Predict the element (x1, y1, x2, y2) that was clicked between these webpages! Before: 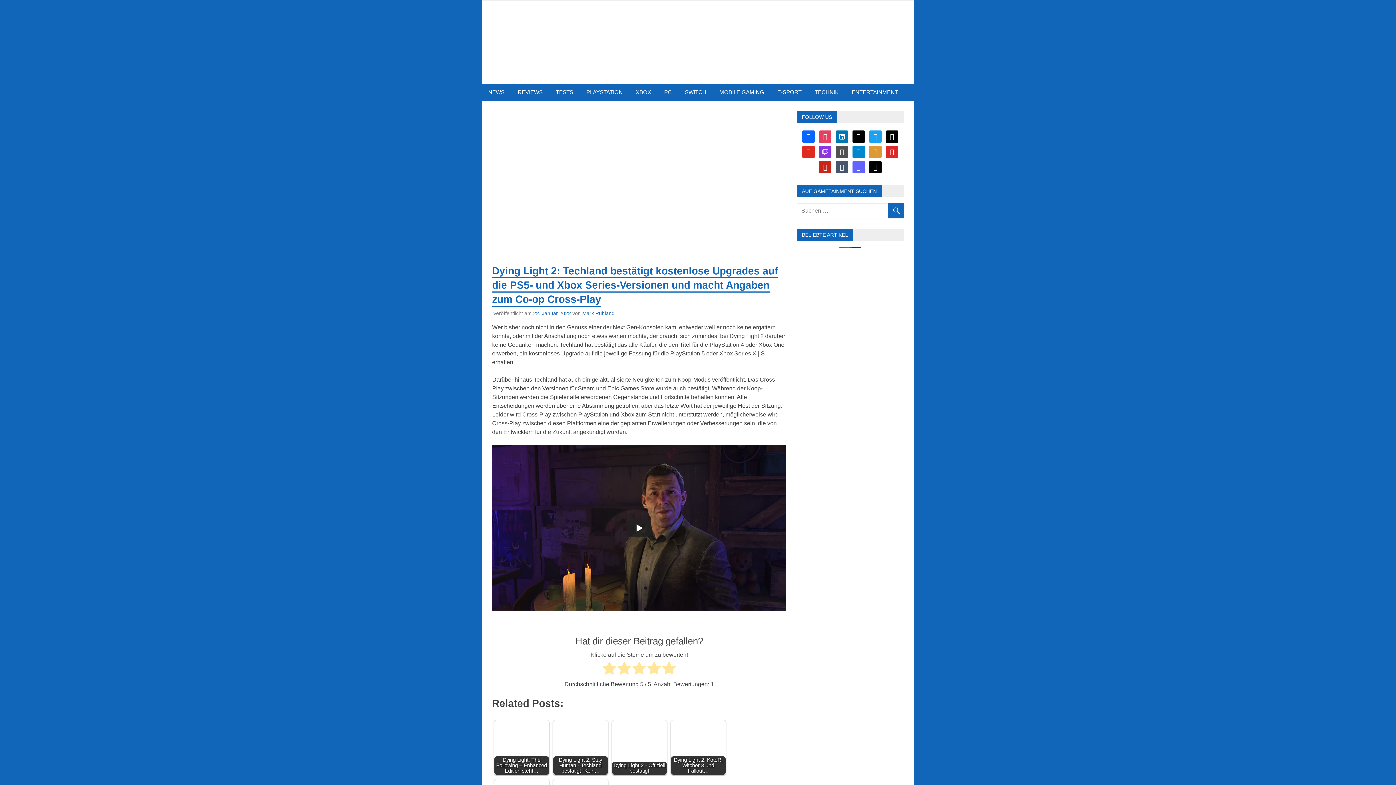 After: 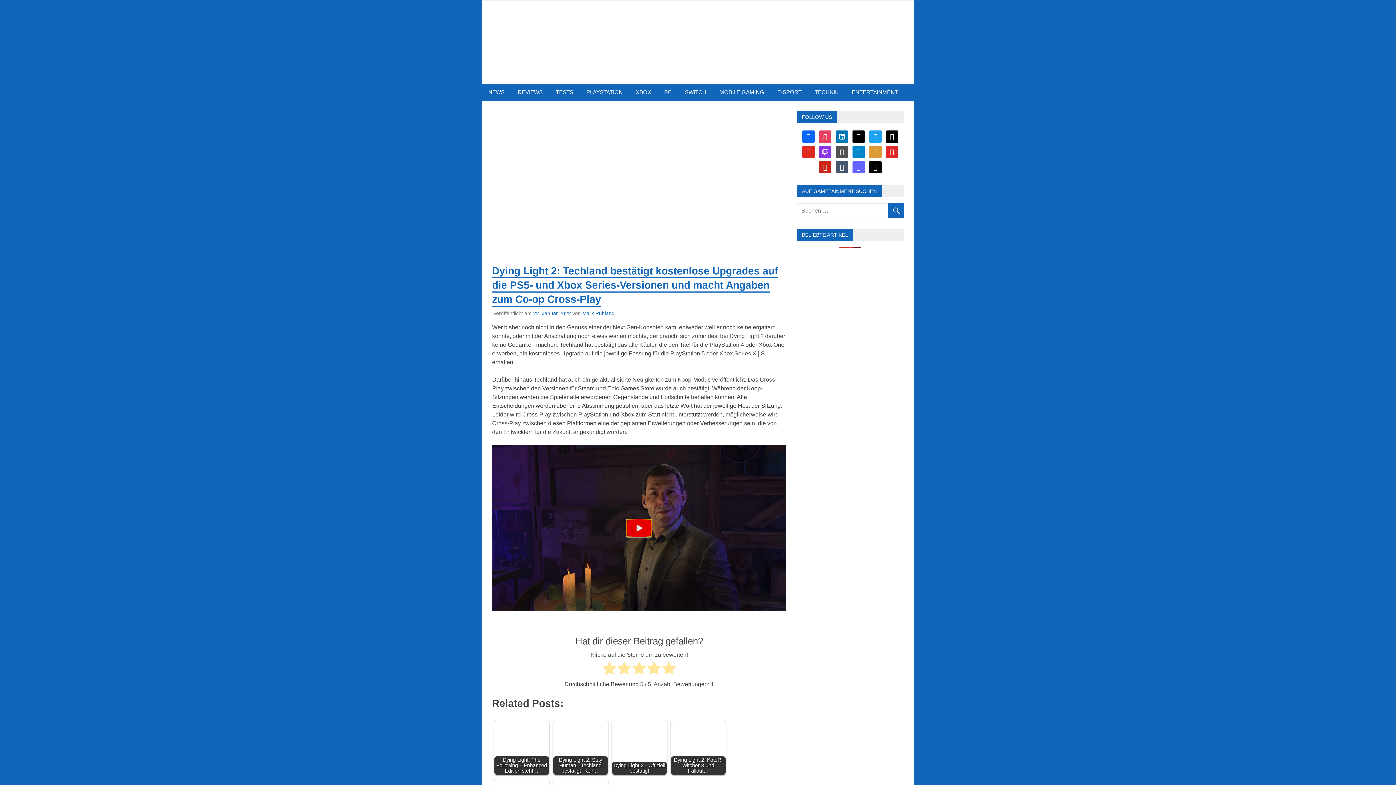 Action: bbox: (627, 519, 651, 537) label: Play